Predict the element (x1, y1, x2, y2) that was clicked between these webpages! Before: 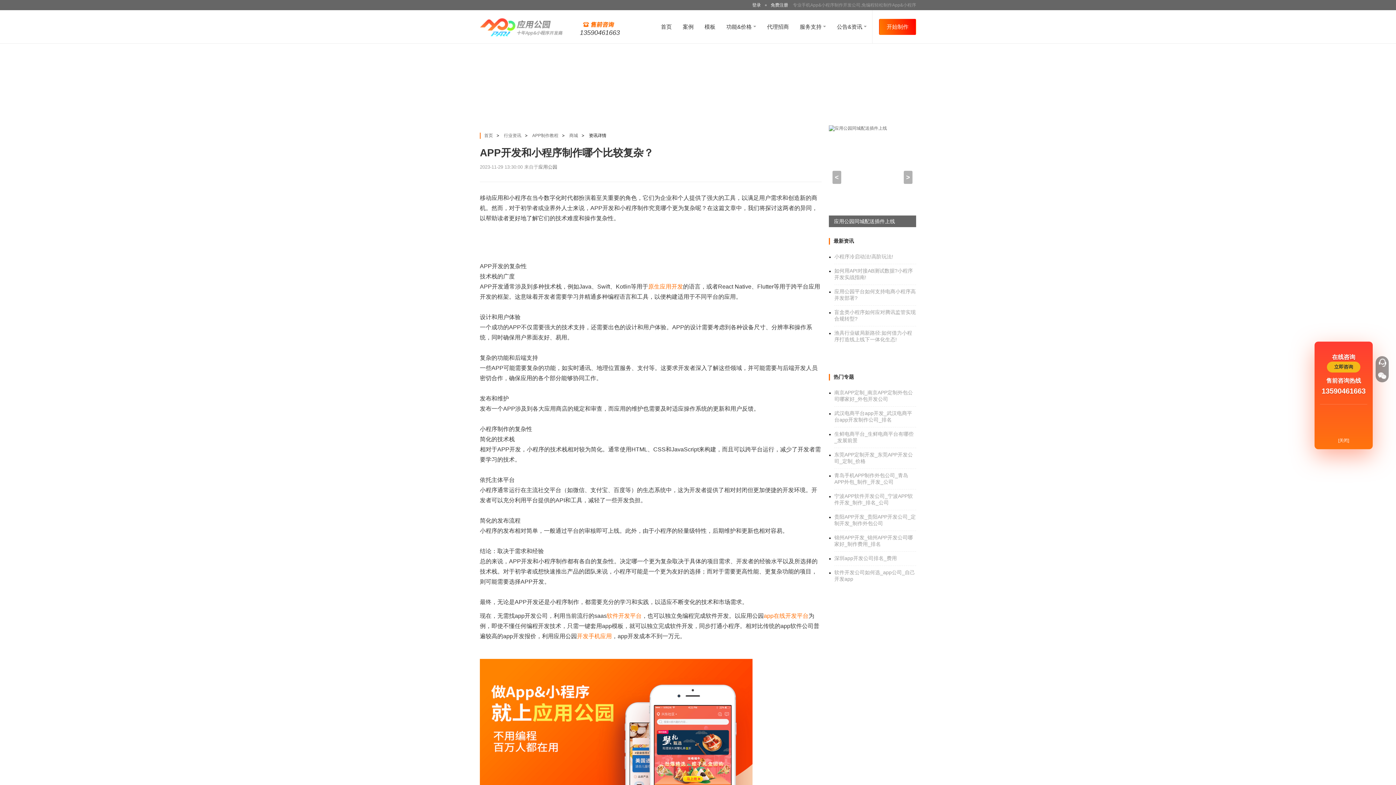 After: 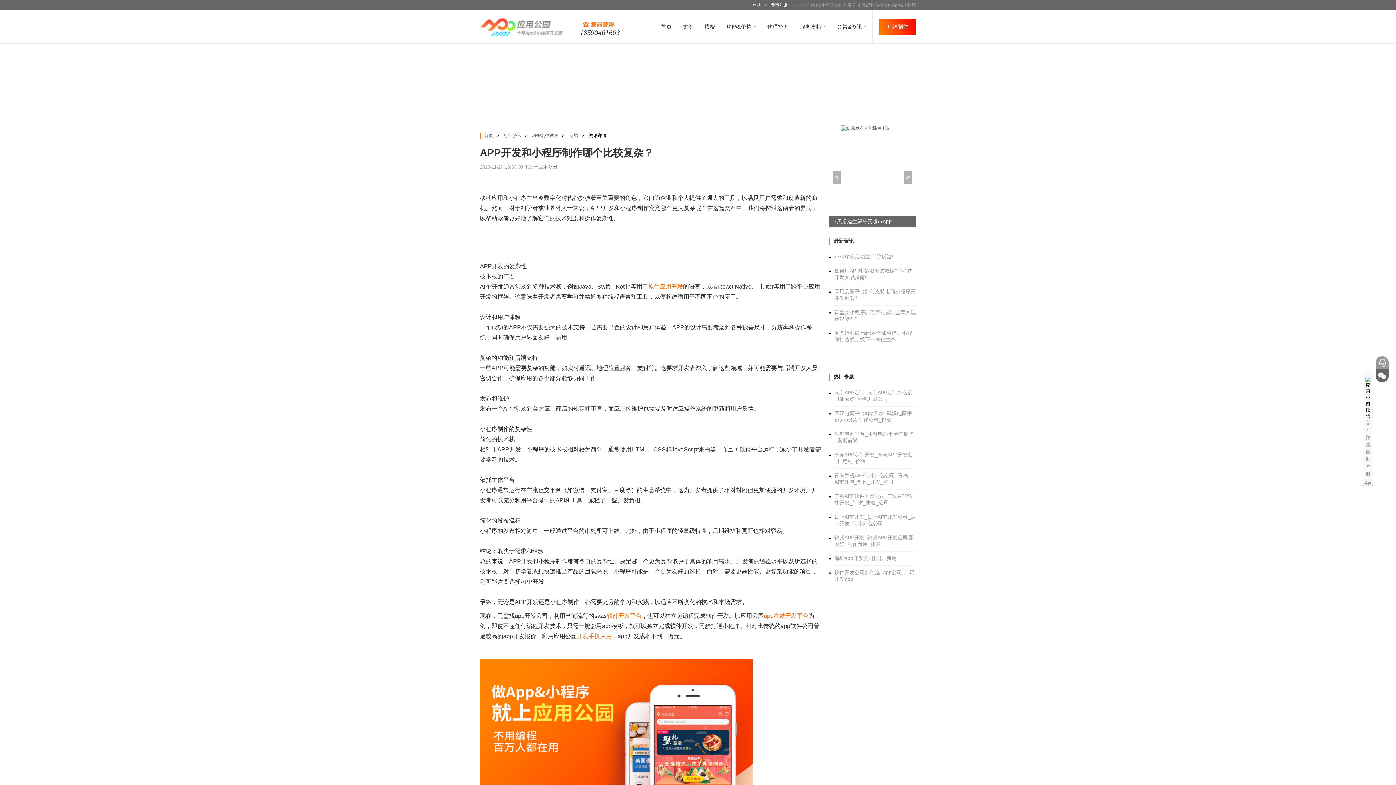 Action: bbox: (1376, 369, 1389, 382)